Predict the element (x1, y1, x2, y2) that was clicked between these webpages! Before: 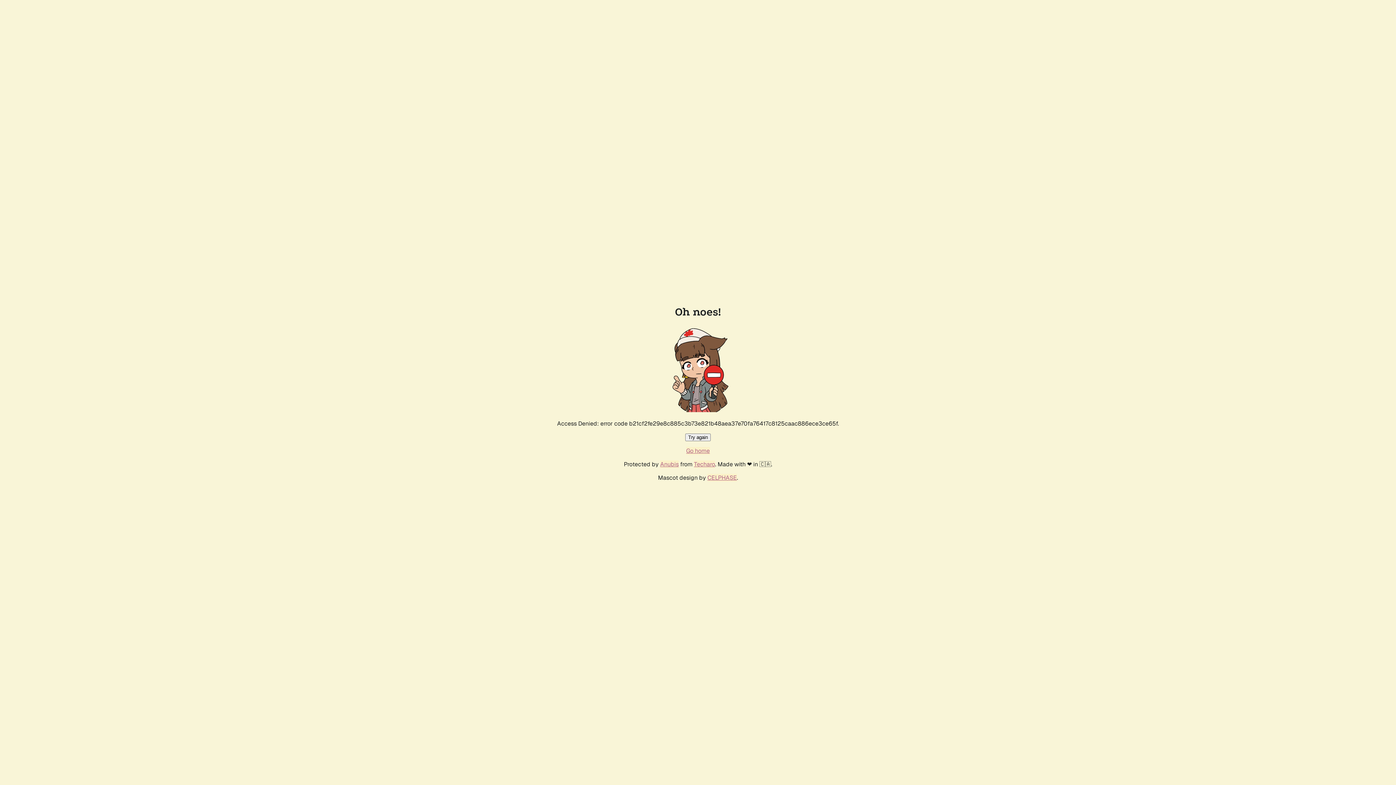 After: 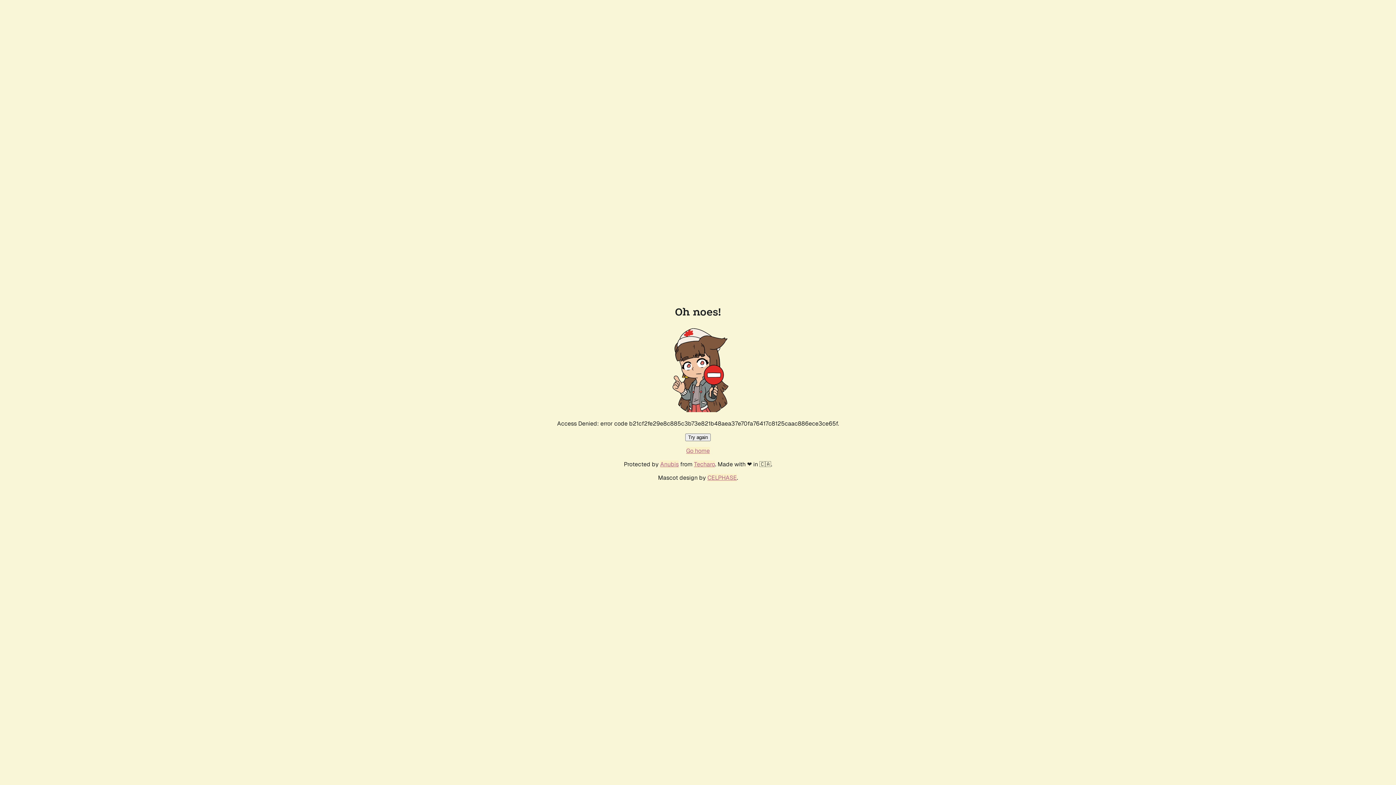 Action: label: Try again bbox: (685, 433, 710, 441)